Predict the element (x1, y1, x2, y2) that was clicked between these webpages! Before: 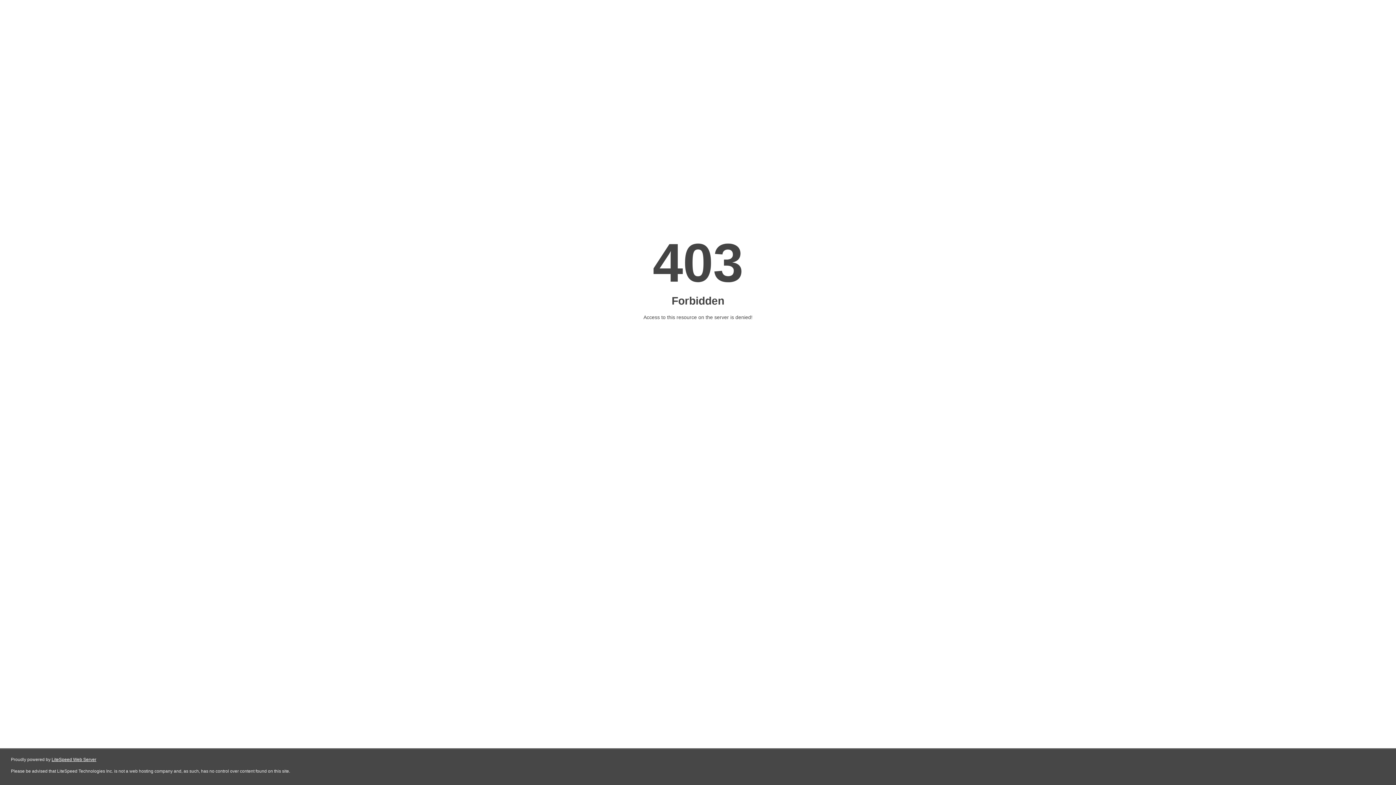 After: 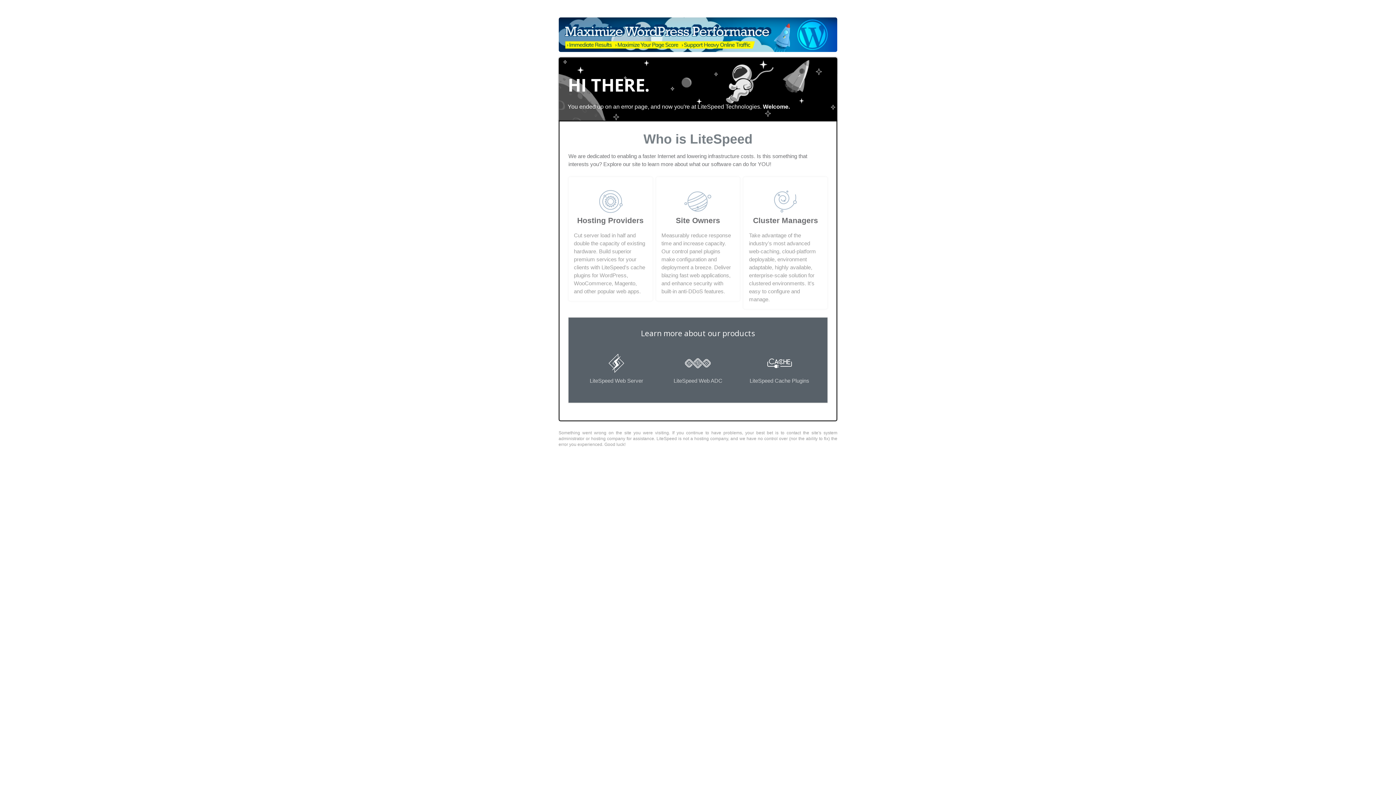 Action: label: LiteSpeed Web Server bbox: (51, 757, 96, 762)